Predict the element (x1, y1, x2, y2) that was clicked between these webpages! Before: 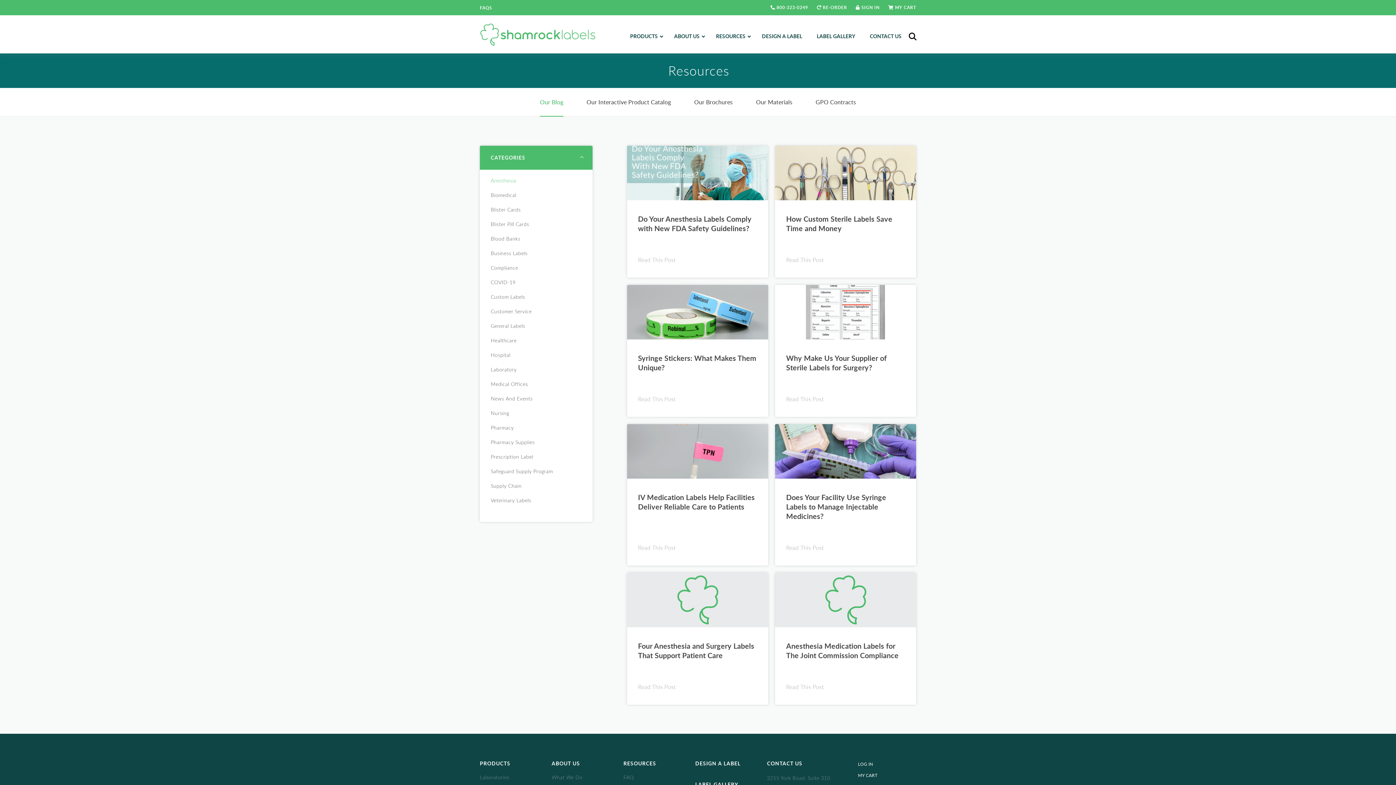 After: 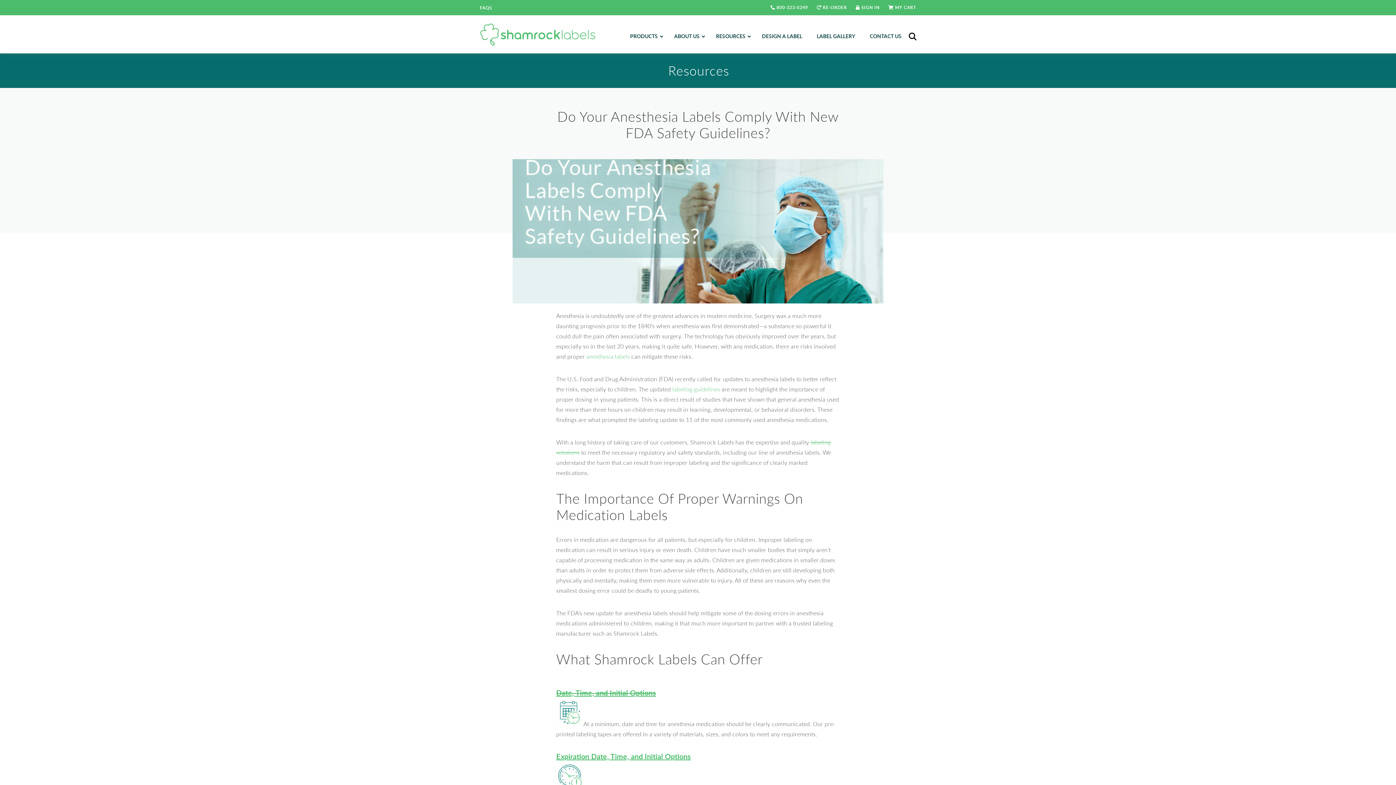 Action: label: Do Your Anesthesia Labels Comply with New FDA Safety Guidelines?
Read This Post bbox: (627, 145, 768, 277)